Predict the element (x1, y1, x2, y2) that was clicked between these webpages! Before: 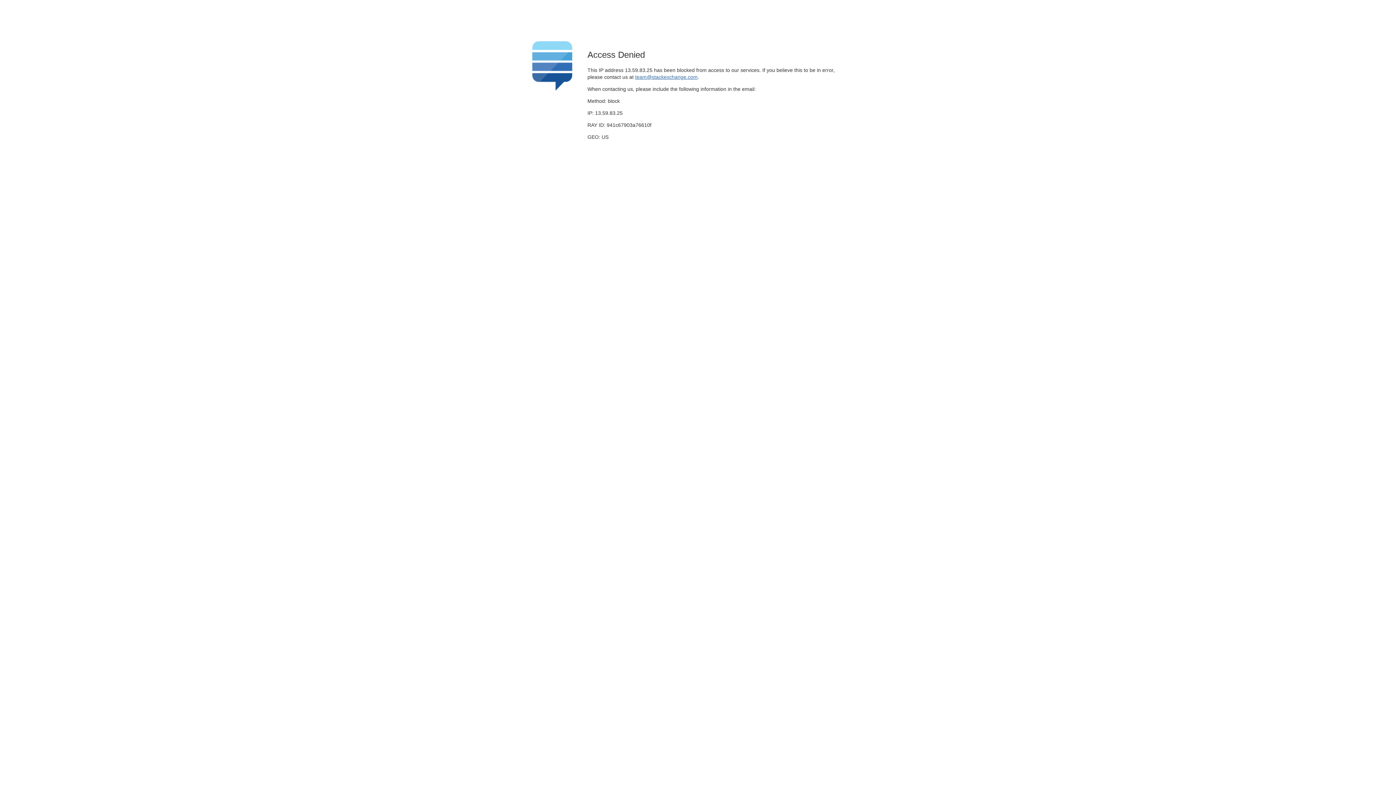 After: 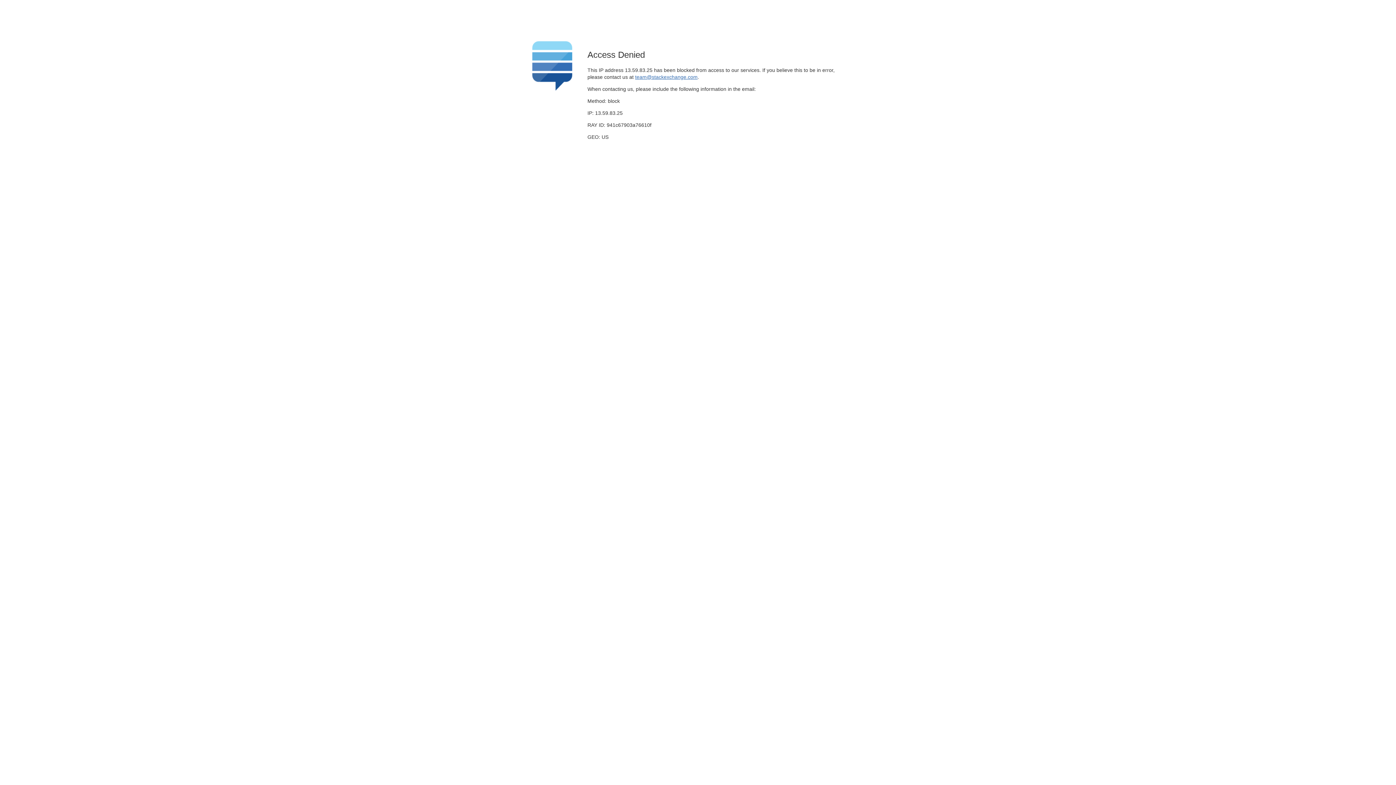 Action: bbox: (635, 74, 697, 79) label: team@stackexchange.com